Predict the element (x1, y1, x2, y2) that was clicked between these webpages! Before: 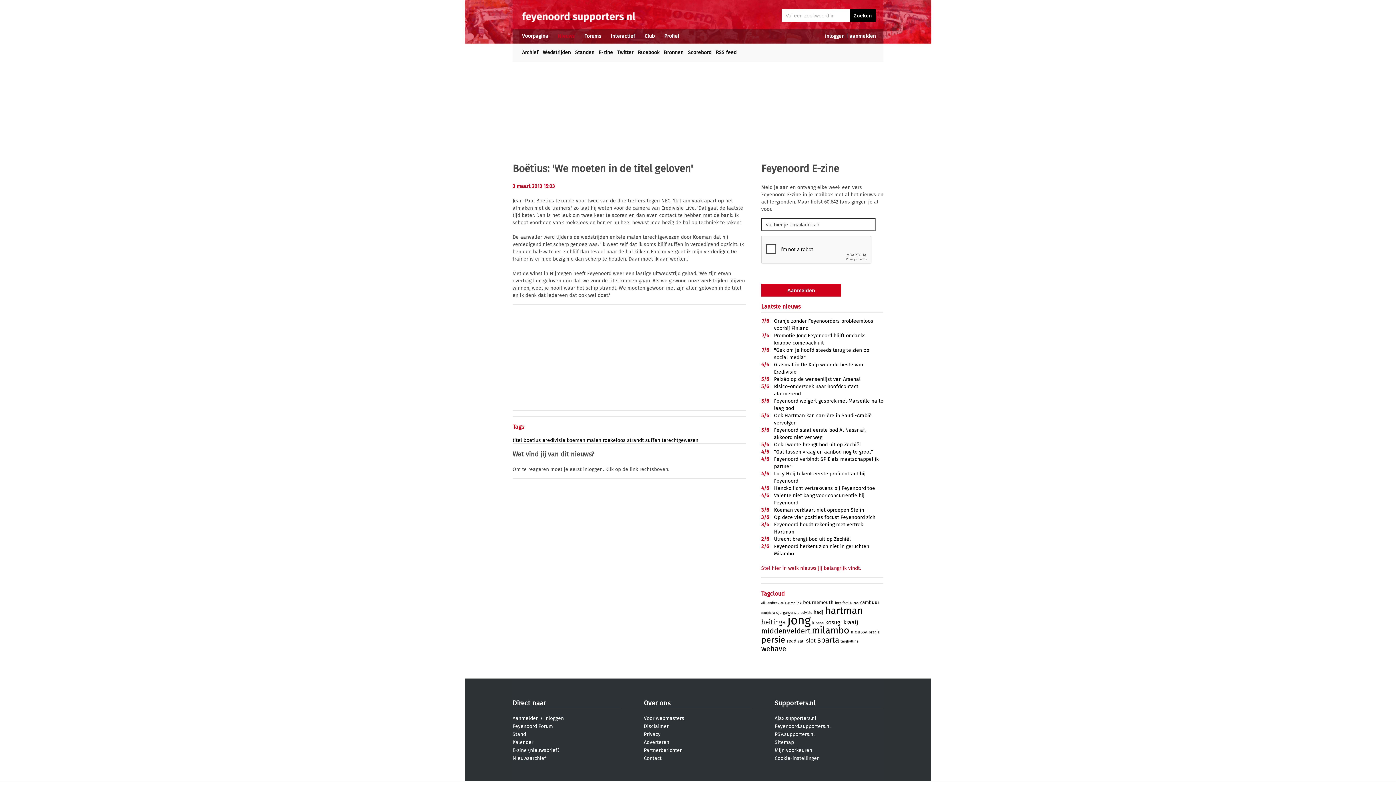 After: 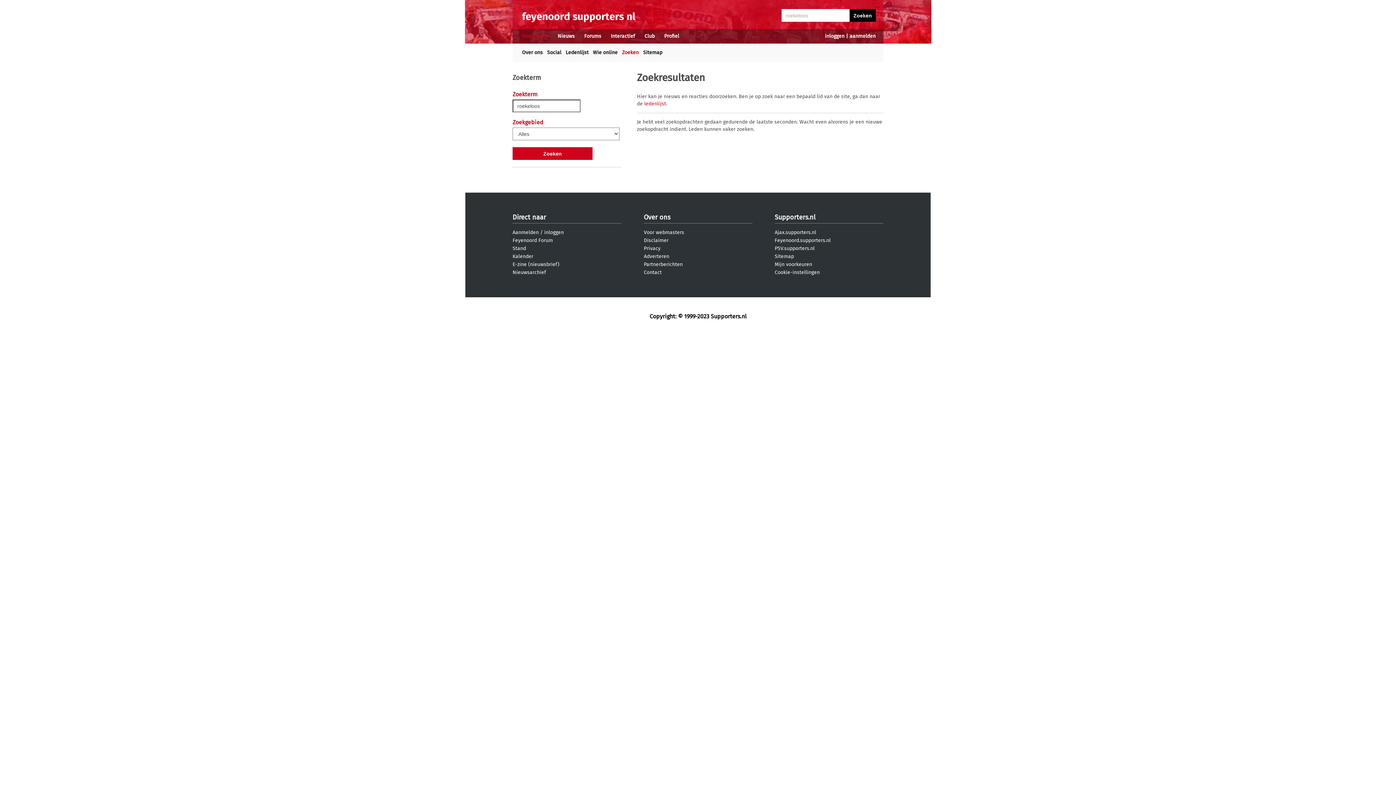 Action: label: roekeloos bbox: (602, 437, 625, 443)